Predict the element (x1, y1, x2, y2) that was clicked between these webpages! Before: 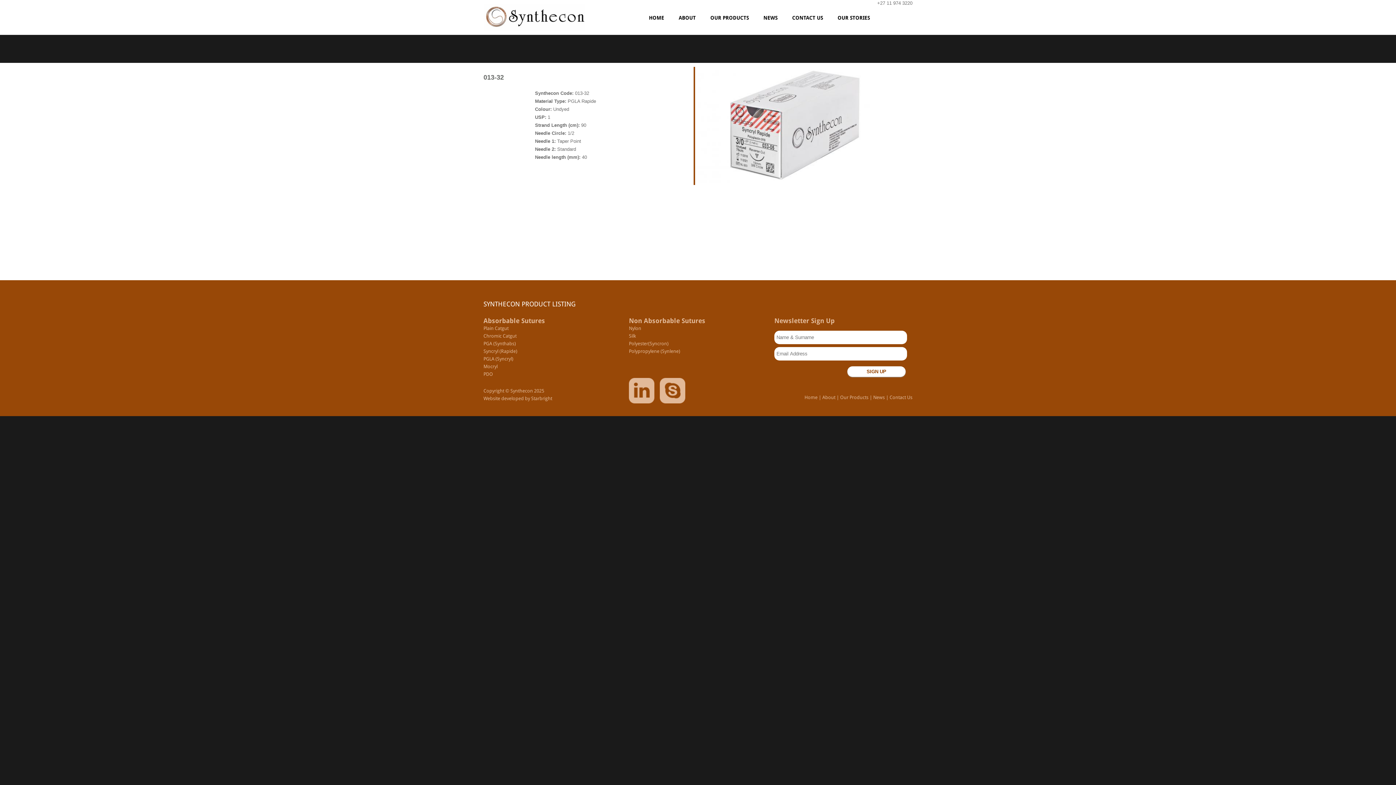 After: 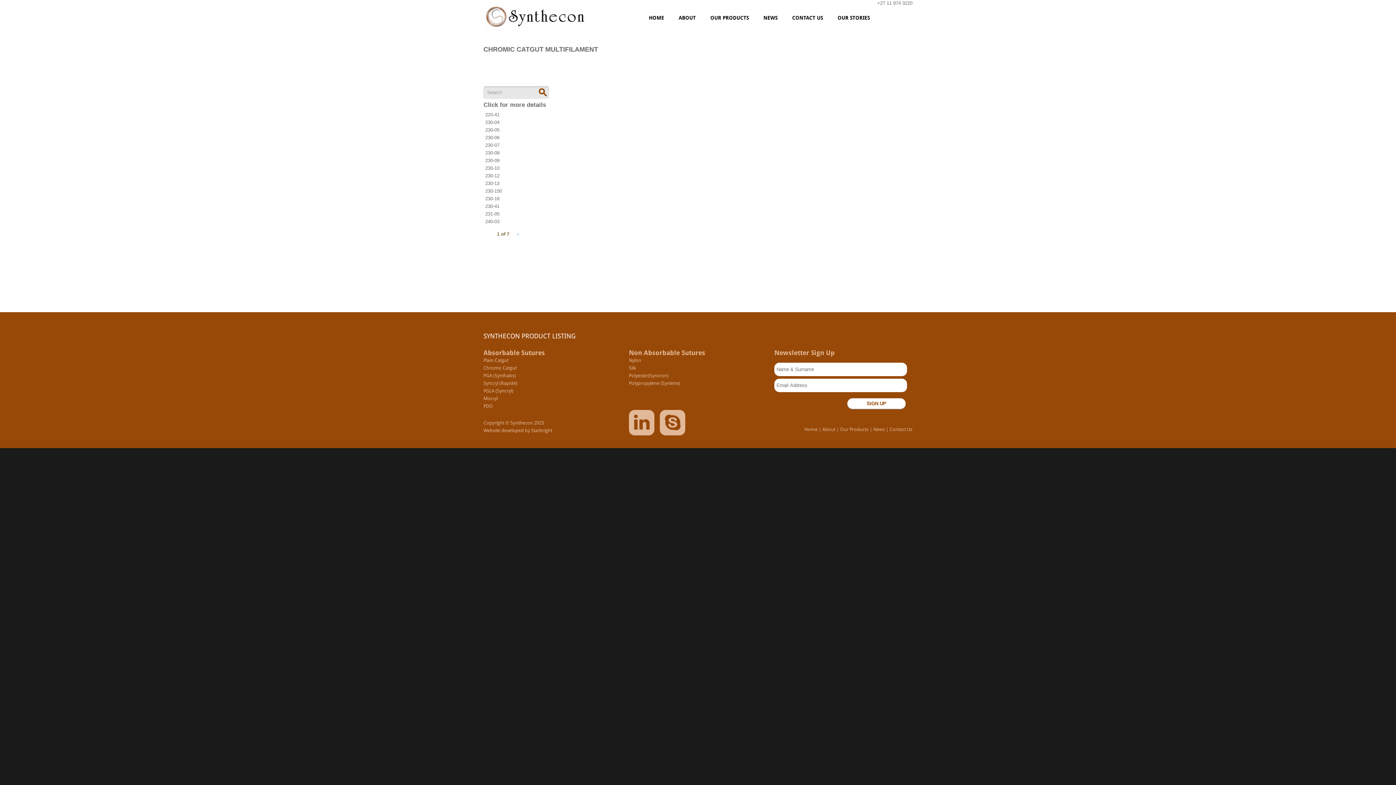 Action: bbox: (483, 333, 516, 338) label: Chromic Catgut